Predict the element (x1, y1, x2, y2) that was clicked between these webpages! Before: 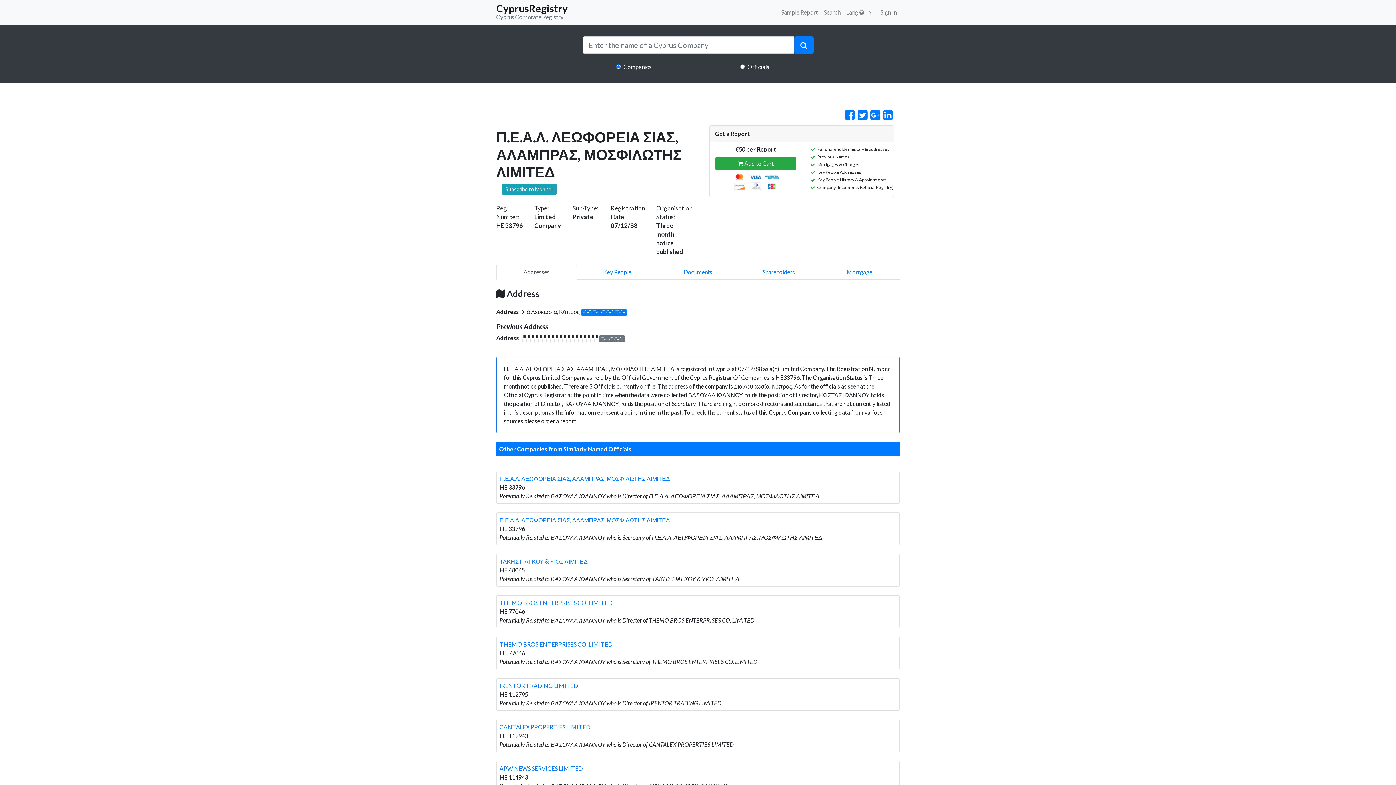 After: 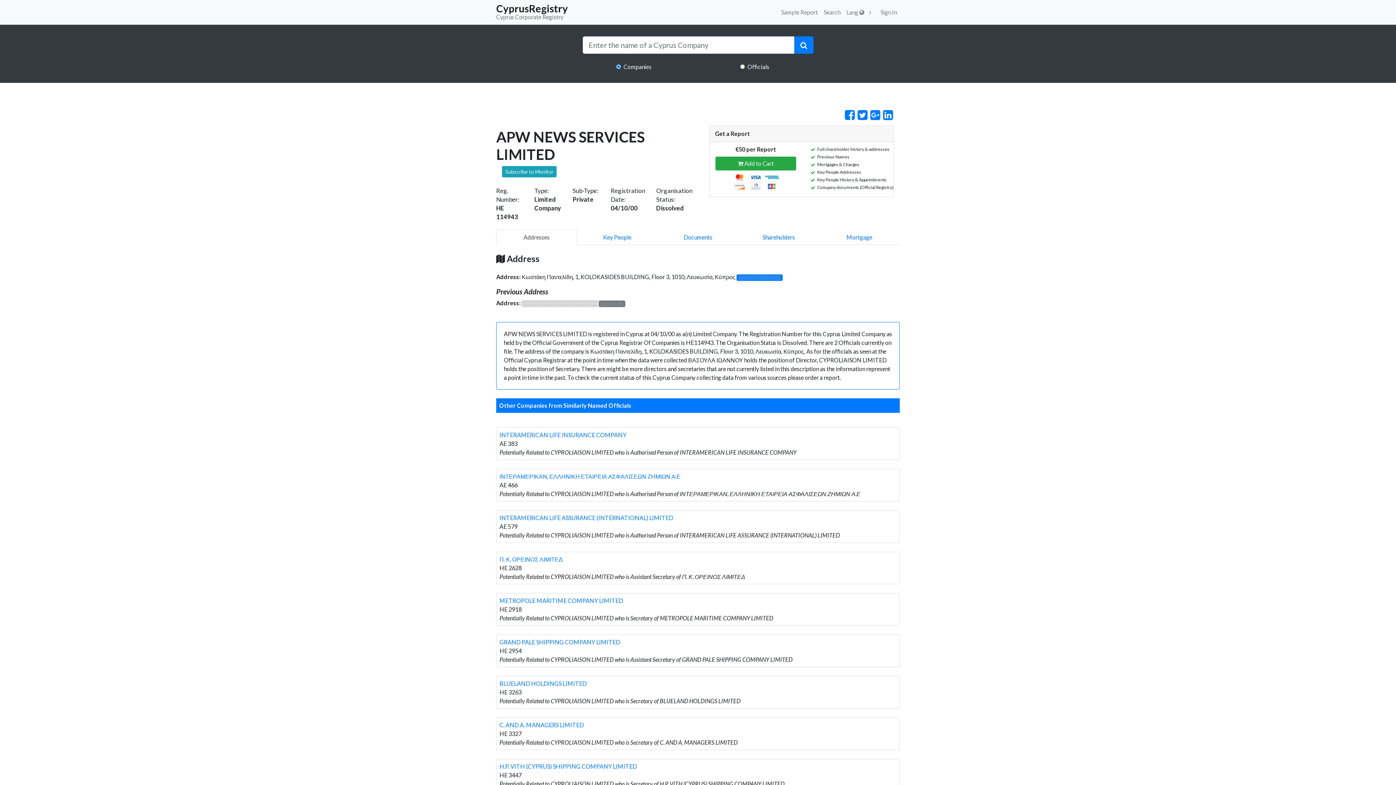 Action: bbox: (499, 765, 582, 772) label: APW NEWS SERVICES LIMITED